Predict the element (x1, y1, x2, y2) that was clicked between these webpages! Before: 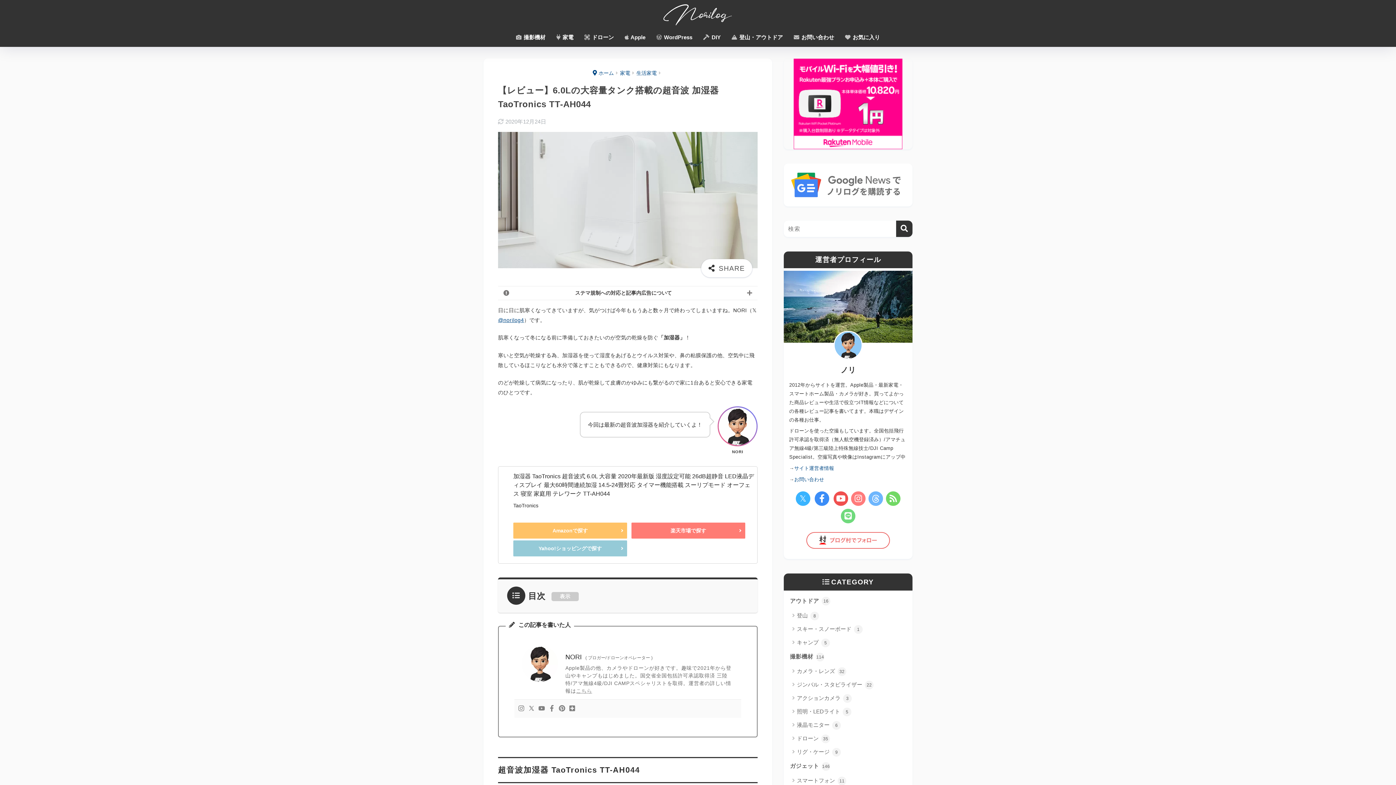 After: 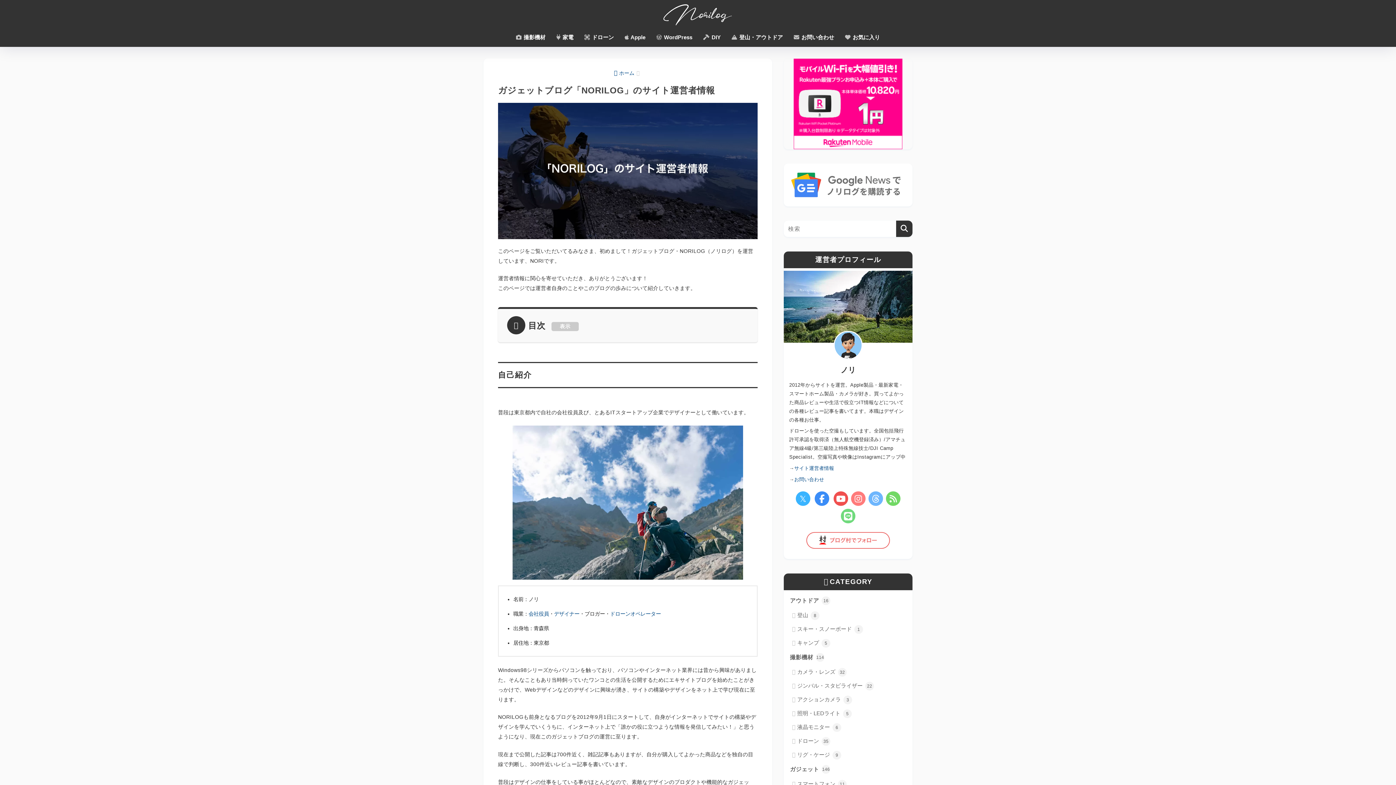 Action: bbox: (565, 653, 581, 661) label: NORI